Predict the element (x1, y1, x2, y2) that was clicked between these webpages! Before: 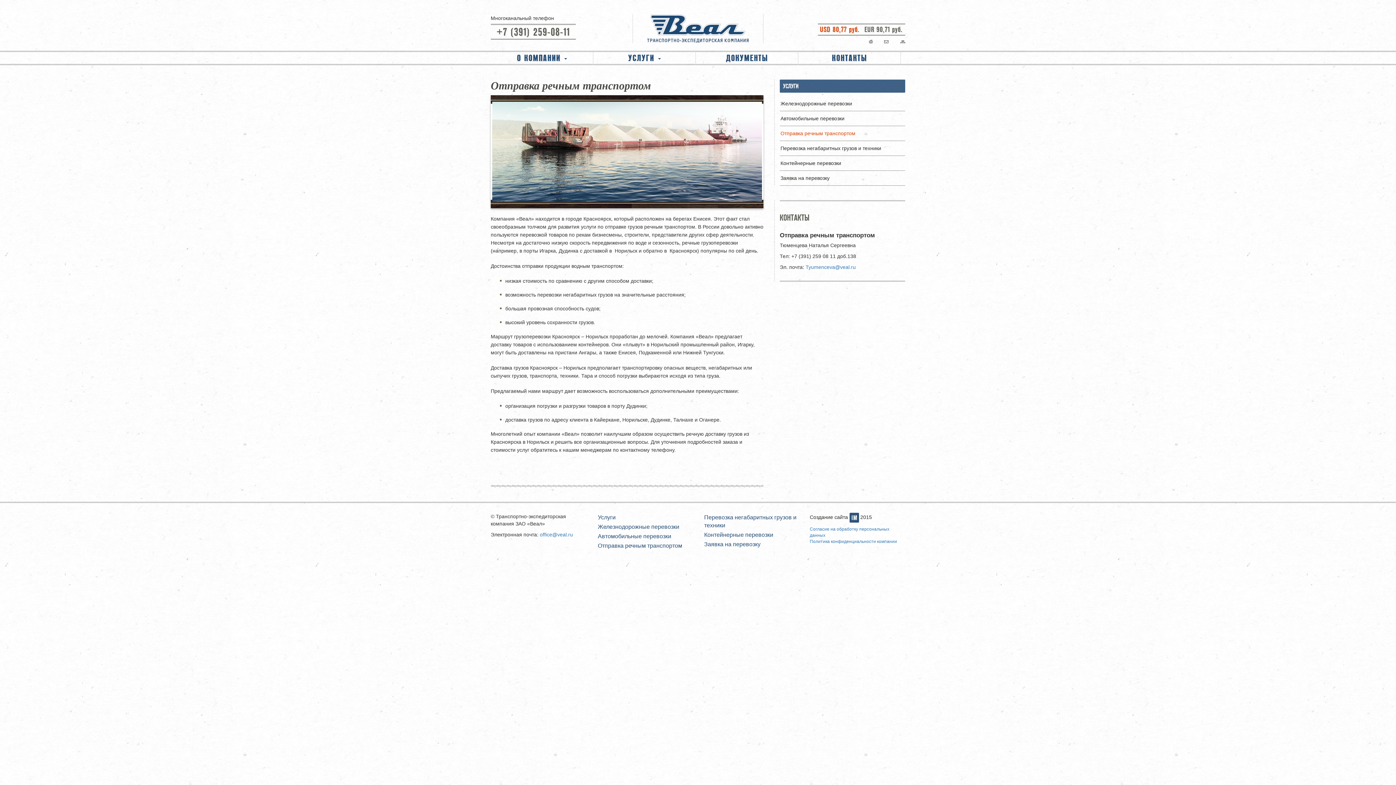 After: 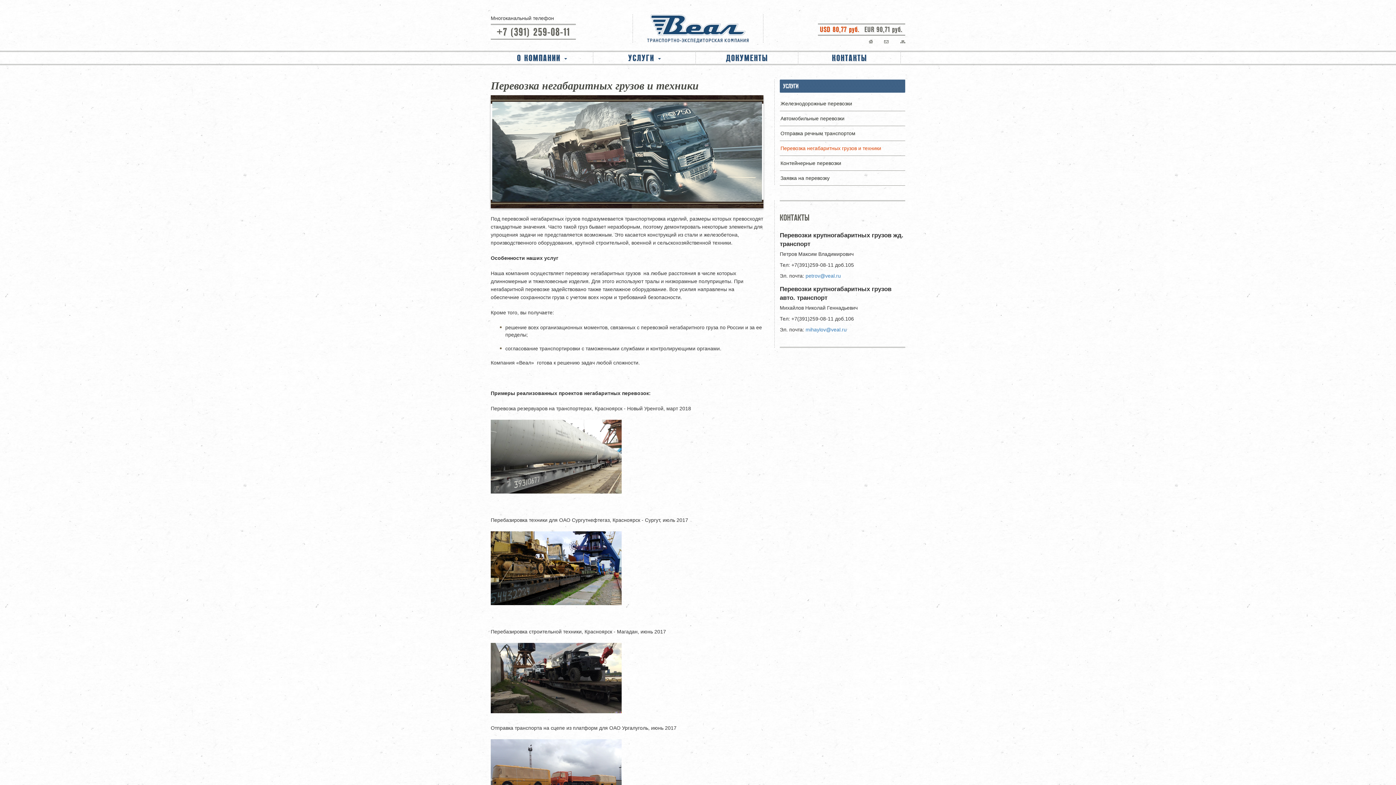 Action: label: Перевозка негабаритных грузов и техники bbox: (780, 145, 881, 151)